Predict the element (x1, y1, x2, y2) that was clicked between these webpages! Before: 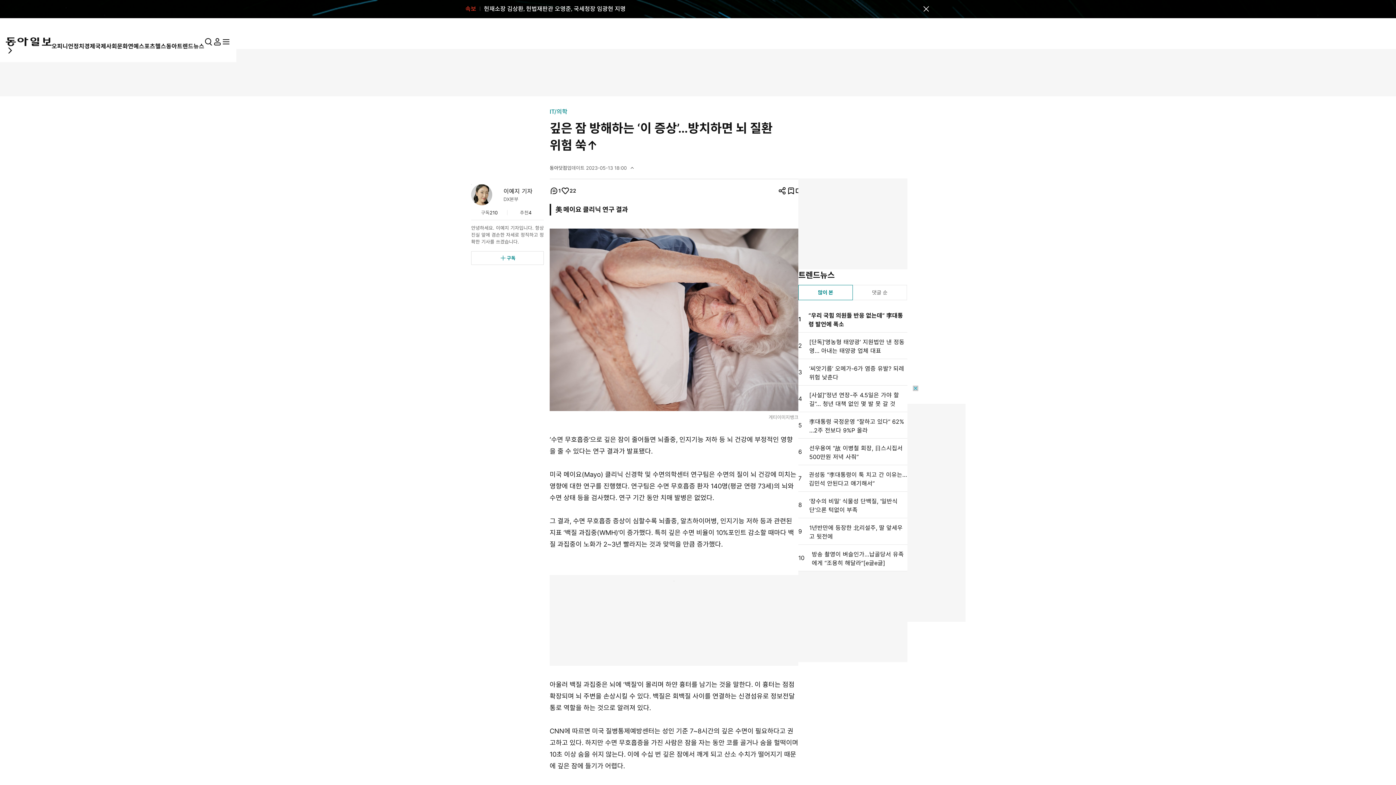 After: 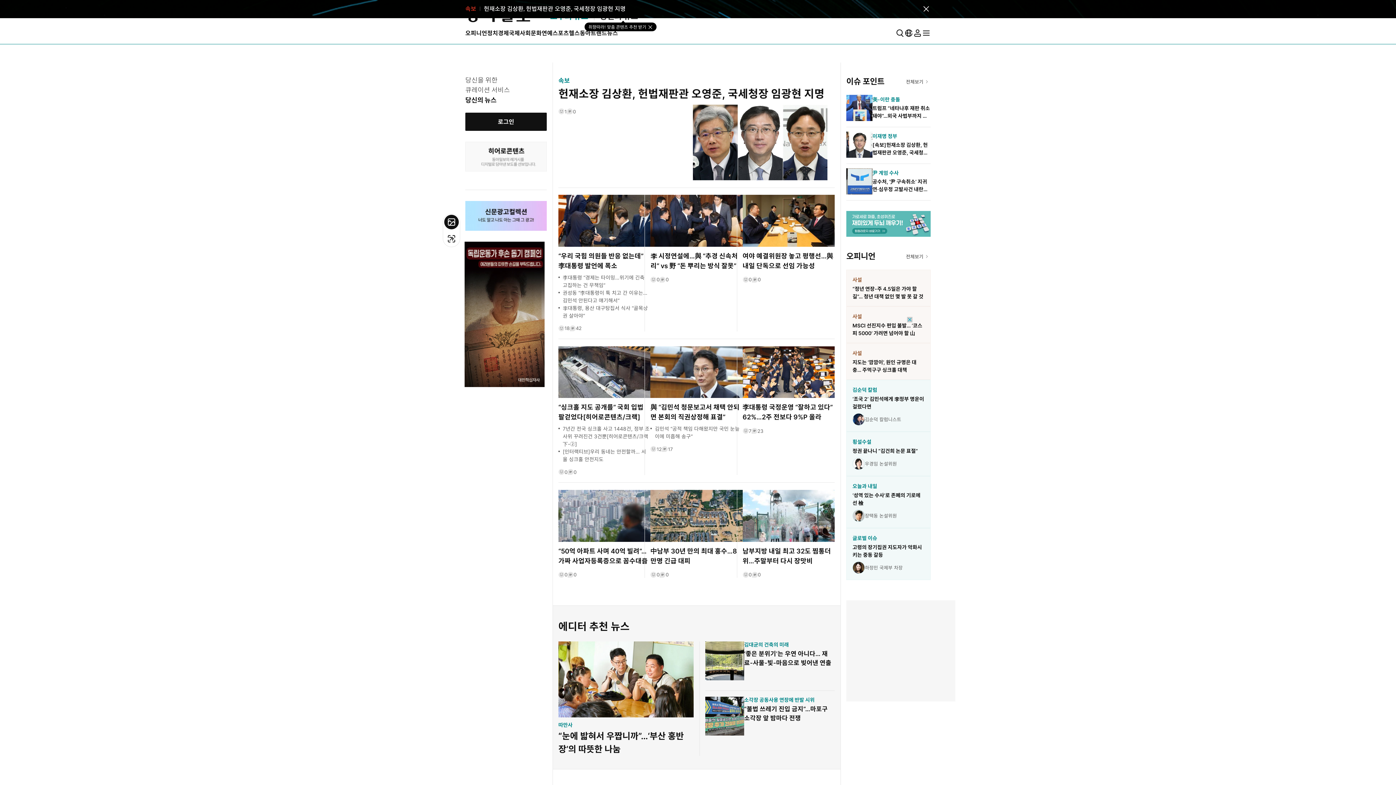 Action: bbox: (5, 37, 51, 46) label: 동아일보